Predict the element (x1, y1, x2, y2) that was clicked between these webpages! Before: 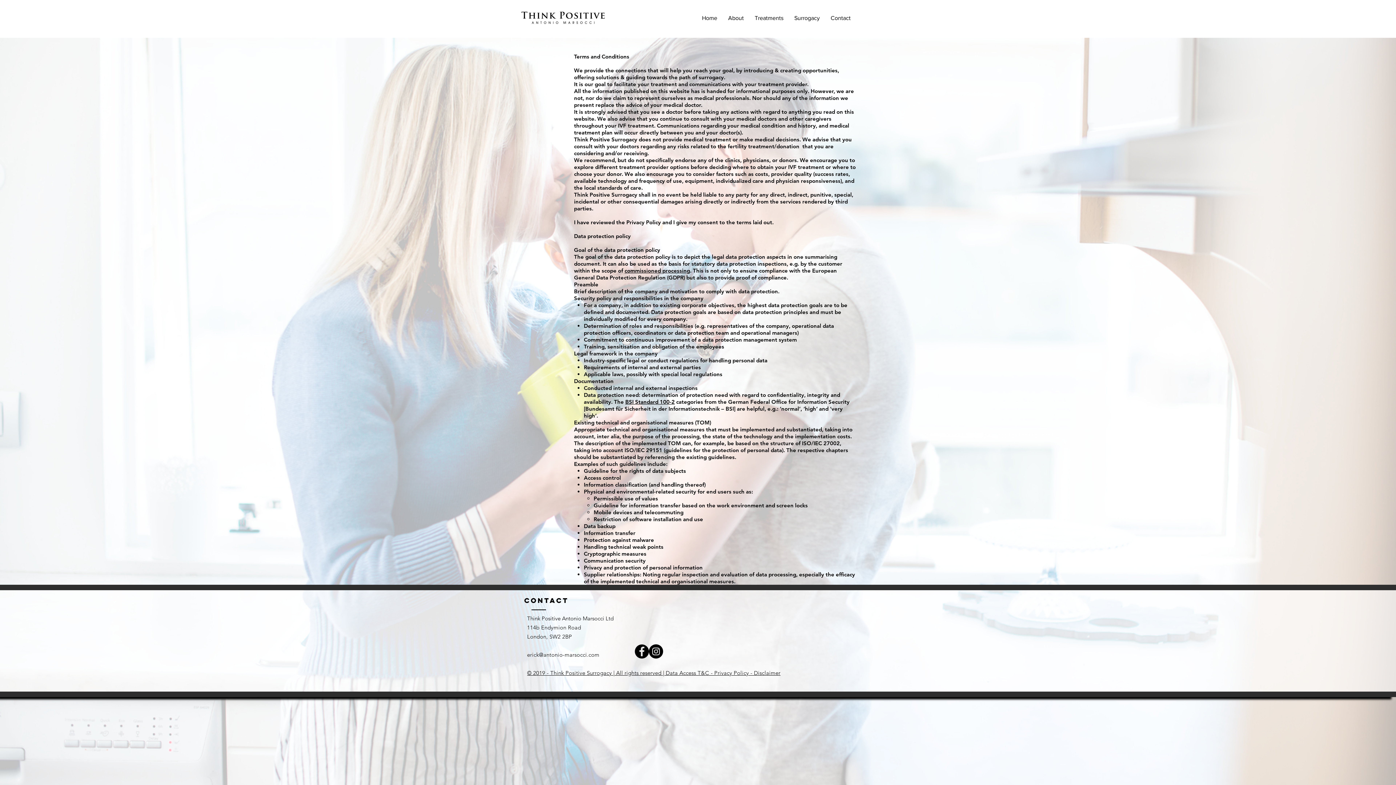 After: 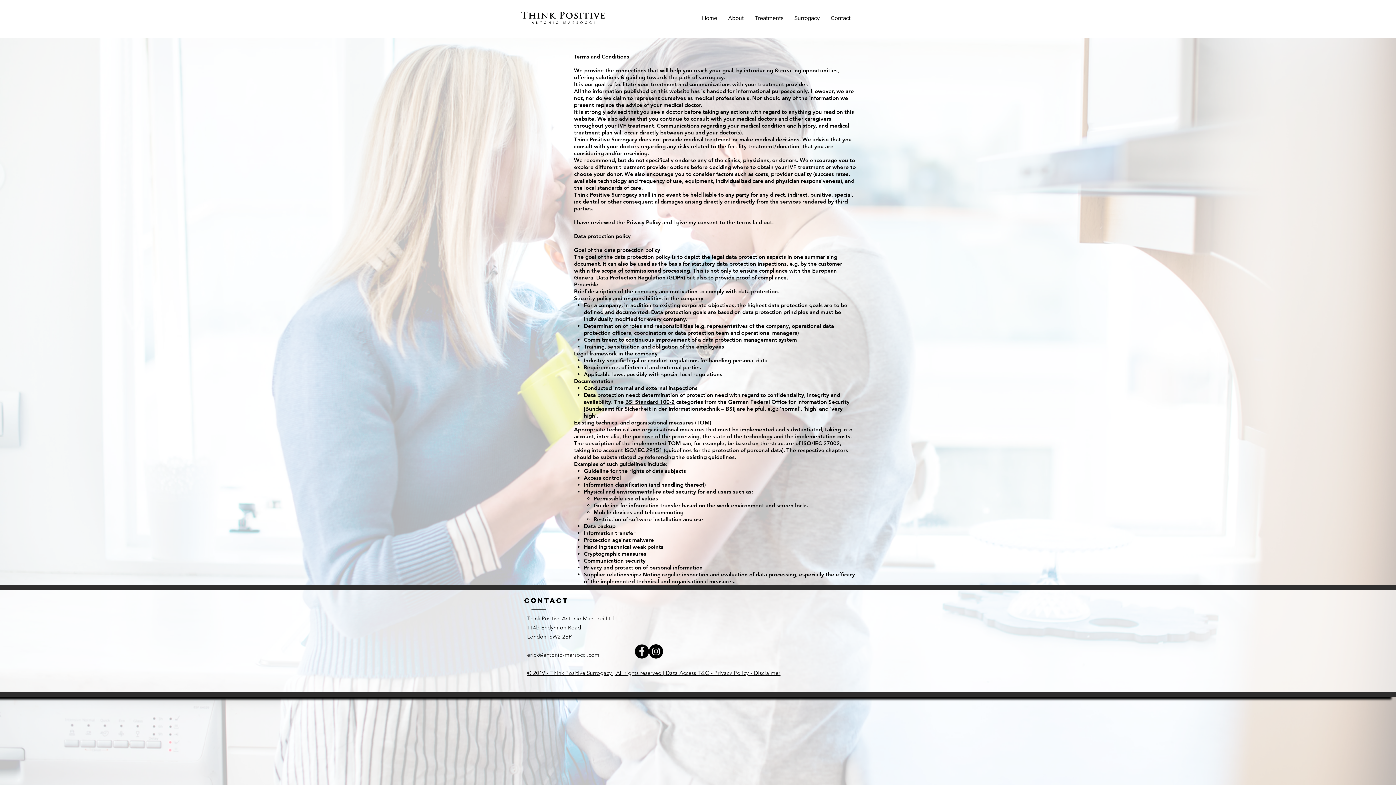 Action: label: BSI Standard 100-2 bbox: (625, 398, 674, 405)